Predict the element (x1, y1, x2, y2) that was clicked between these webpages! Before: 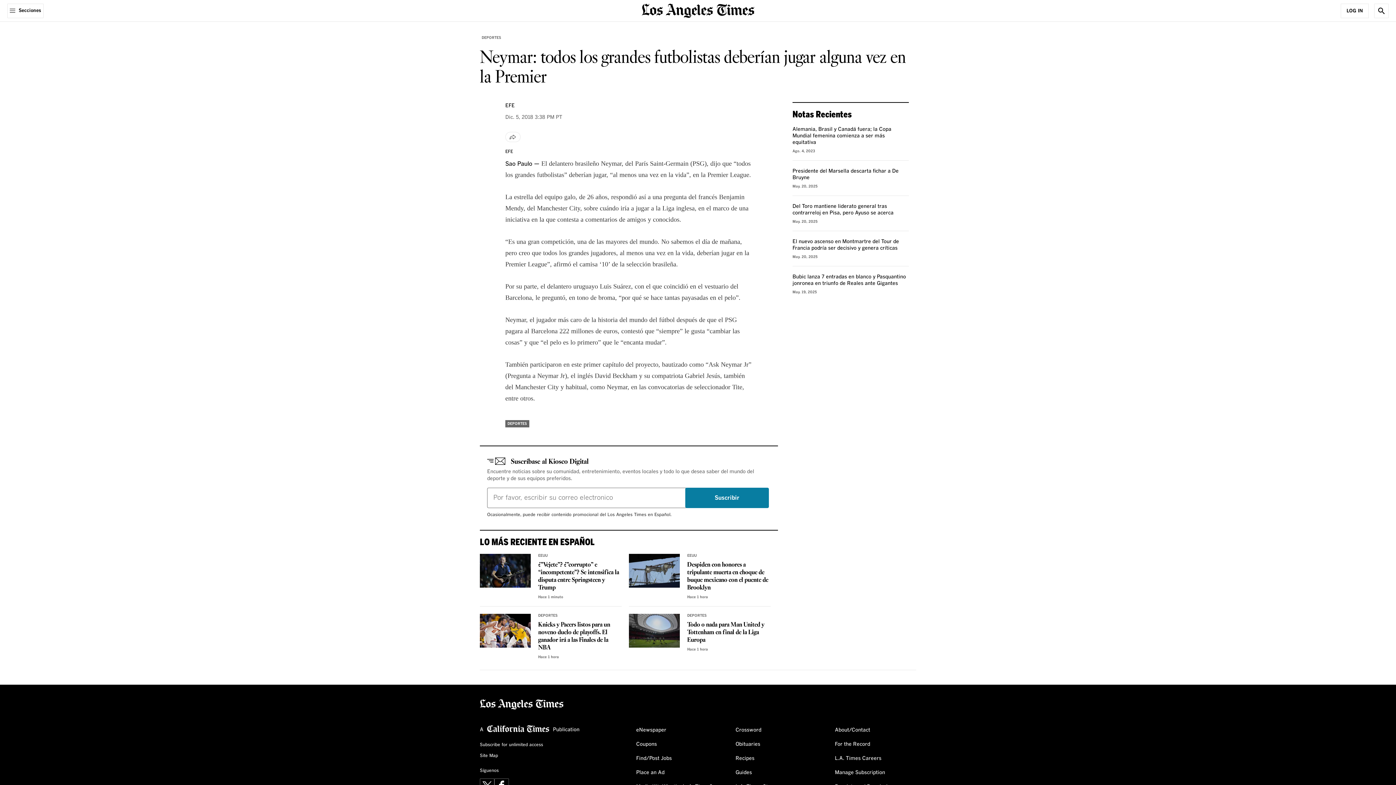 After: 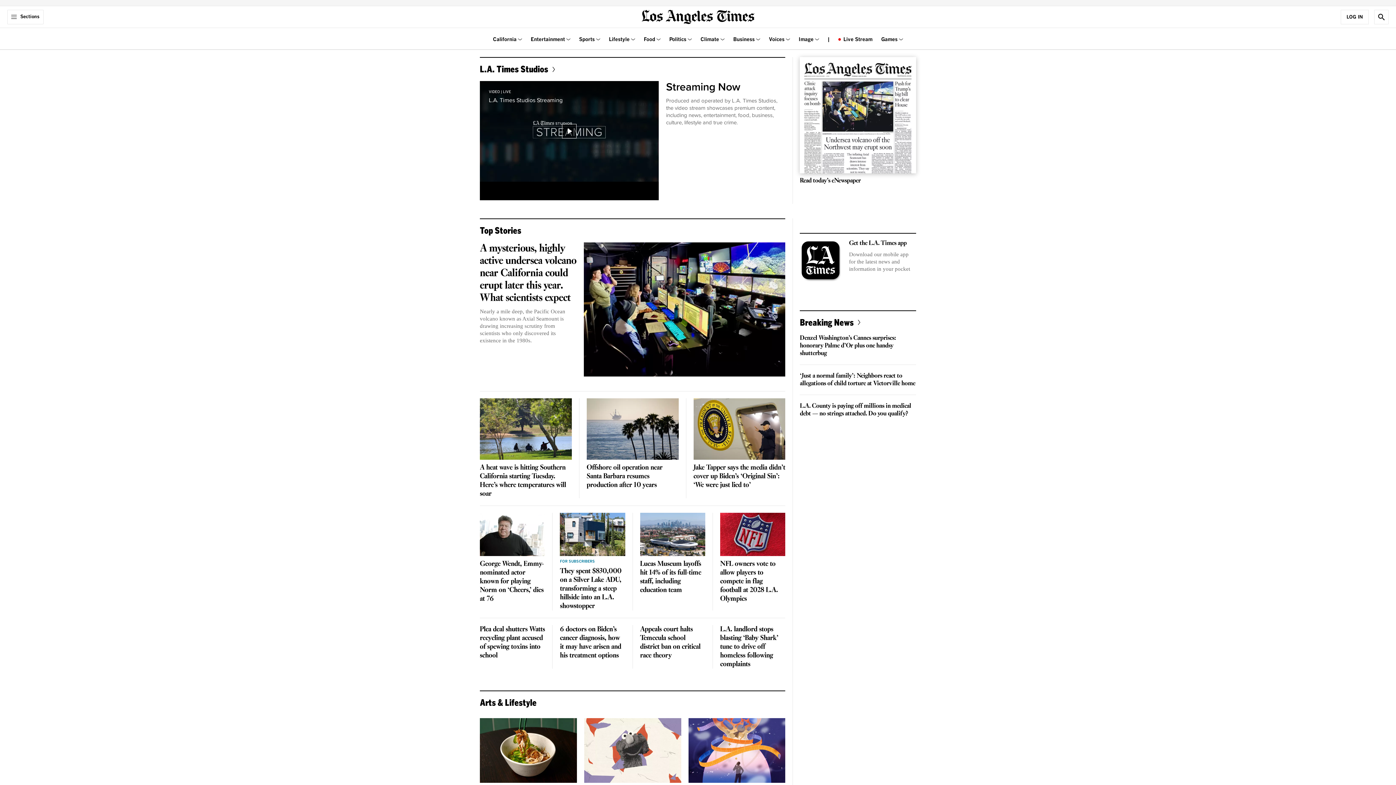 Action: bbox: (480, 700, 563, 707) label: home page